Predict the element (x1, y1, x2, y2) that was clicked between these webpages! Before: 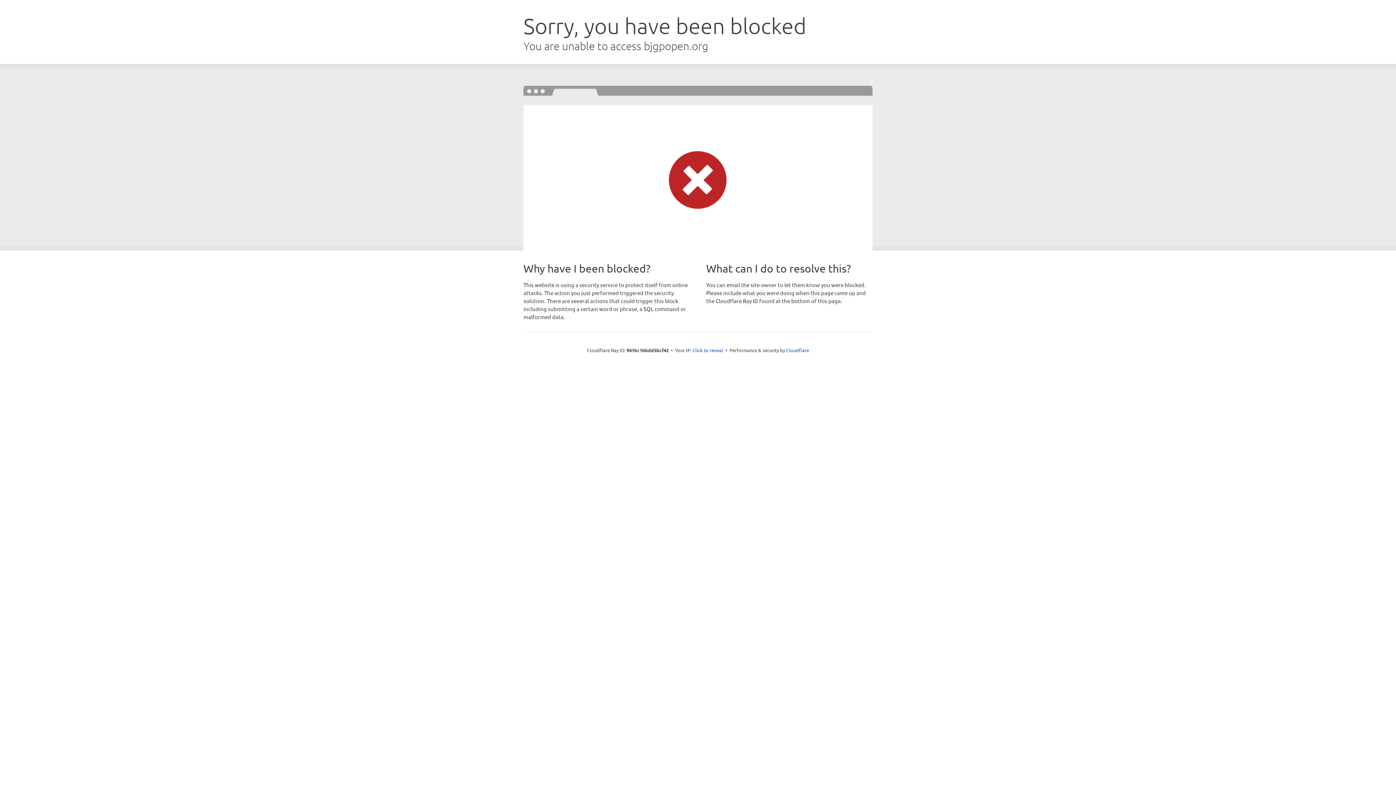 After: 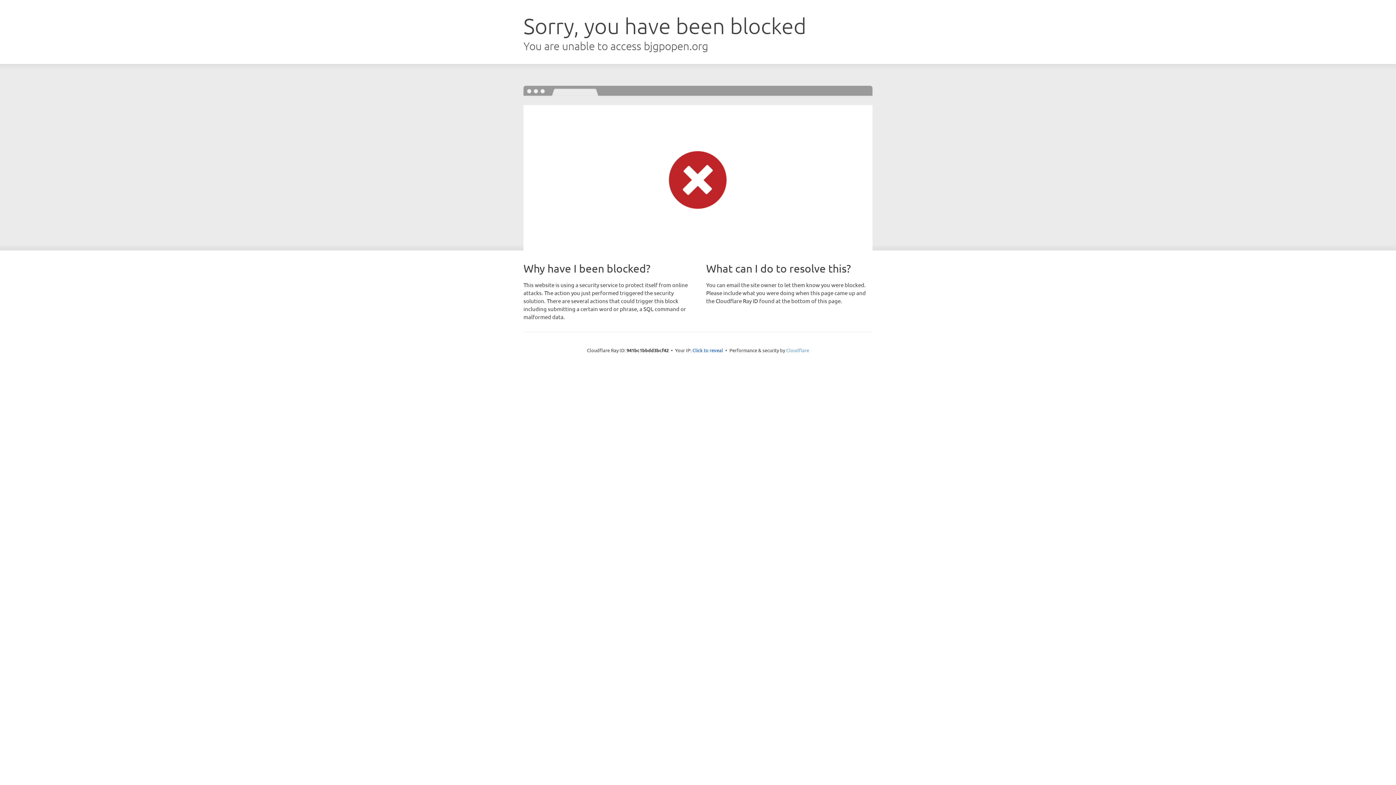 Action: bbox: (786, 347, 809, 353) label: Cloudflare